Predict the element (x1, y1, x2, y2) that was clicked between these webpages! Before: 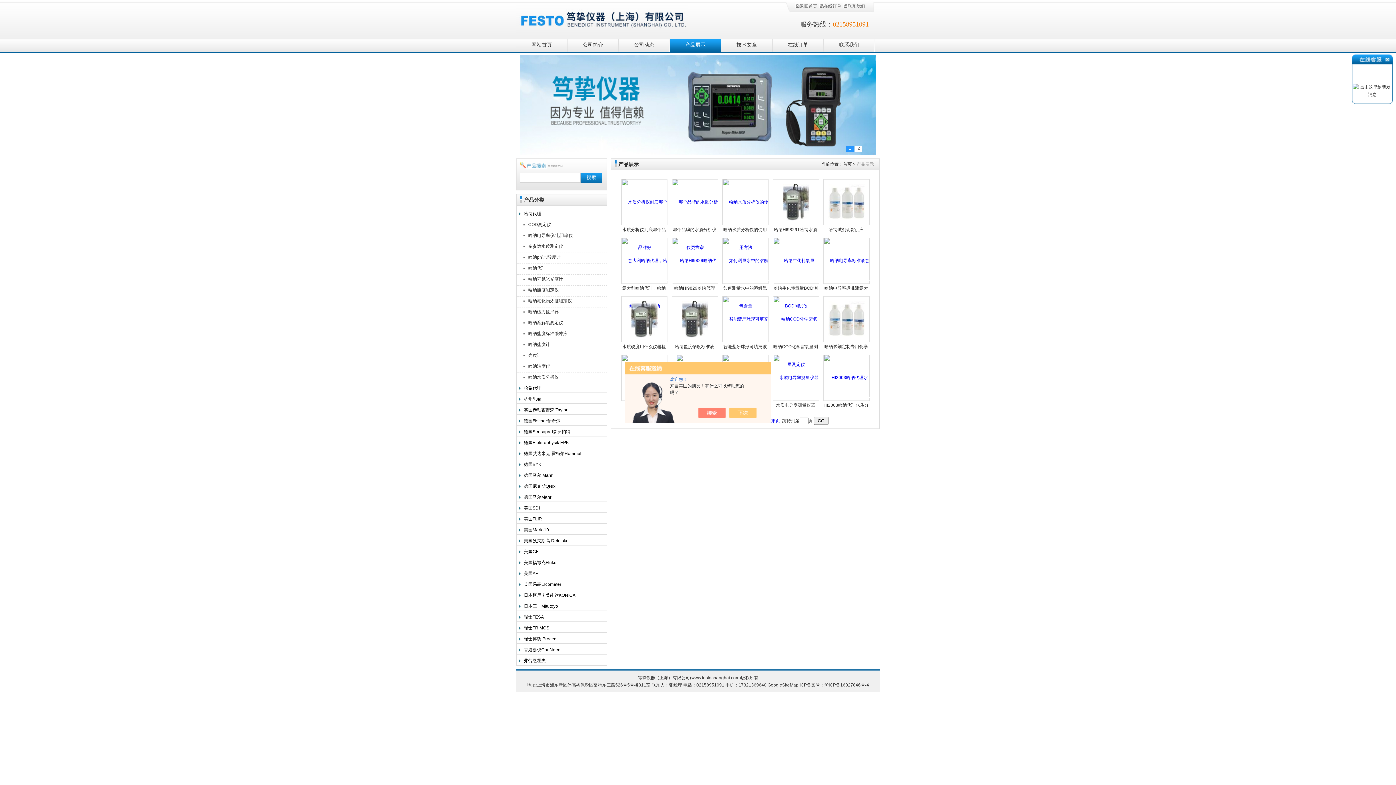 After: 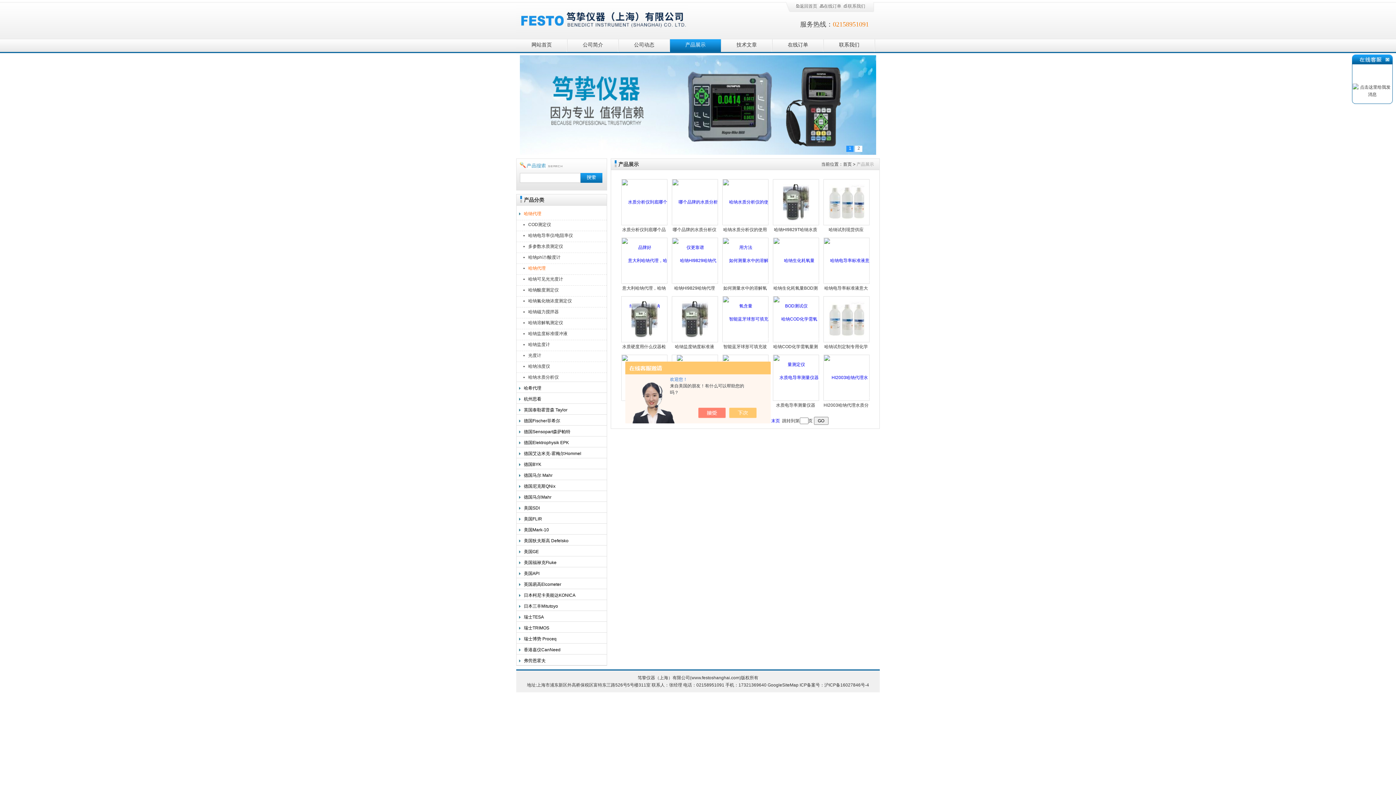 Action: label: 哈纳代理 bbox: (521, 264, 588, 272)